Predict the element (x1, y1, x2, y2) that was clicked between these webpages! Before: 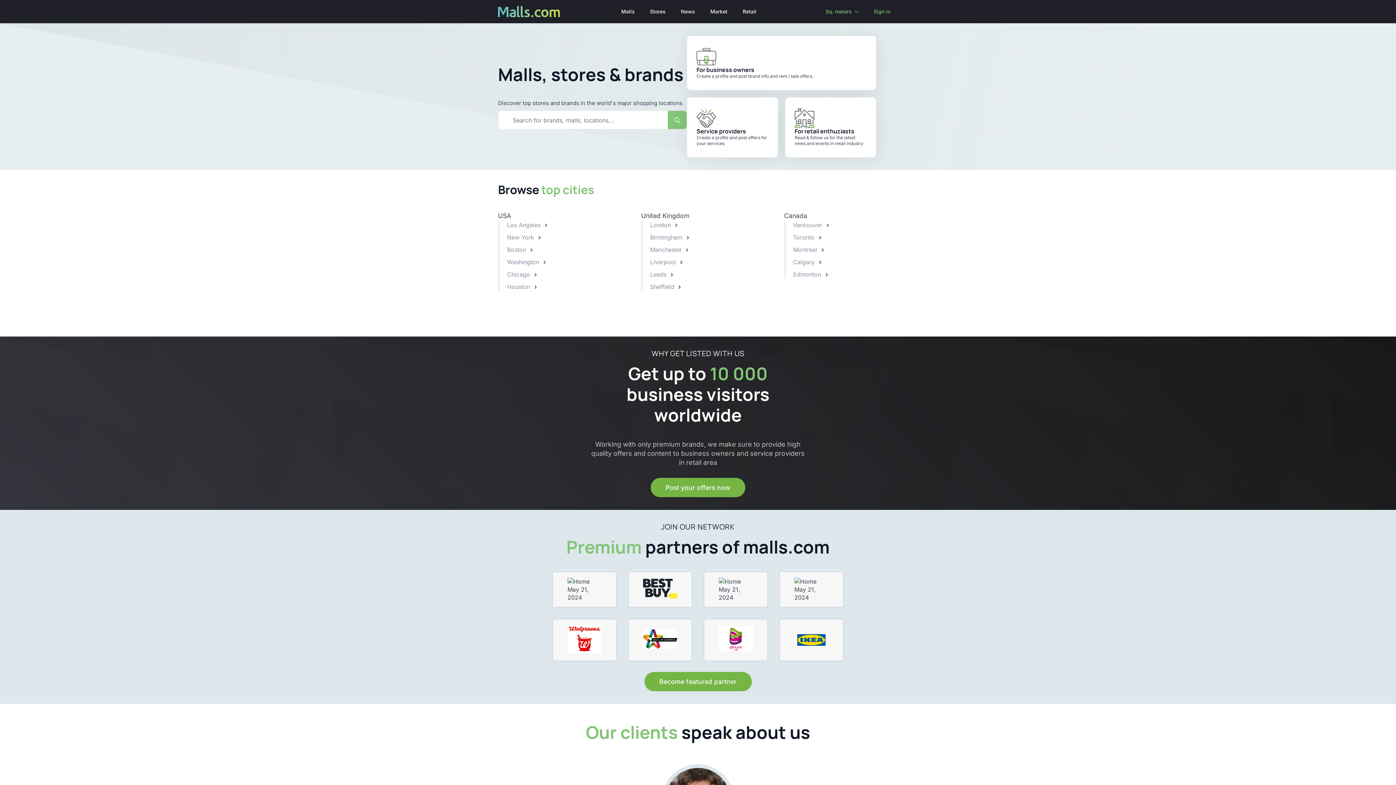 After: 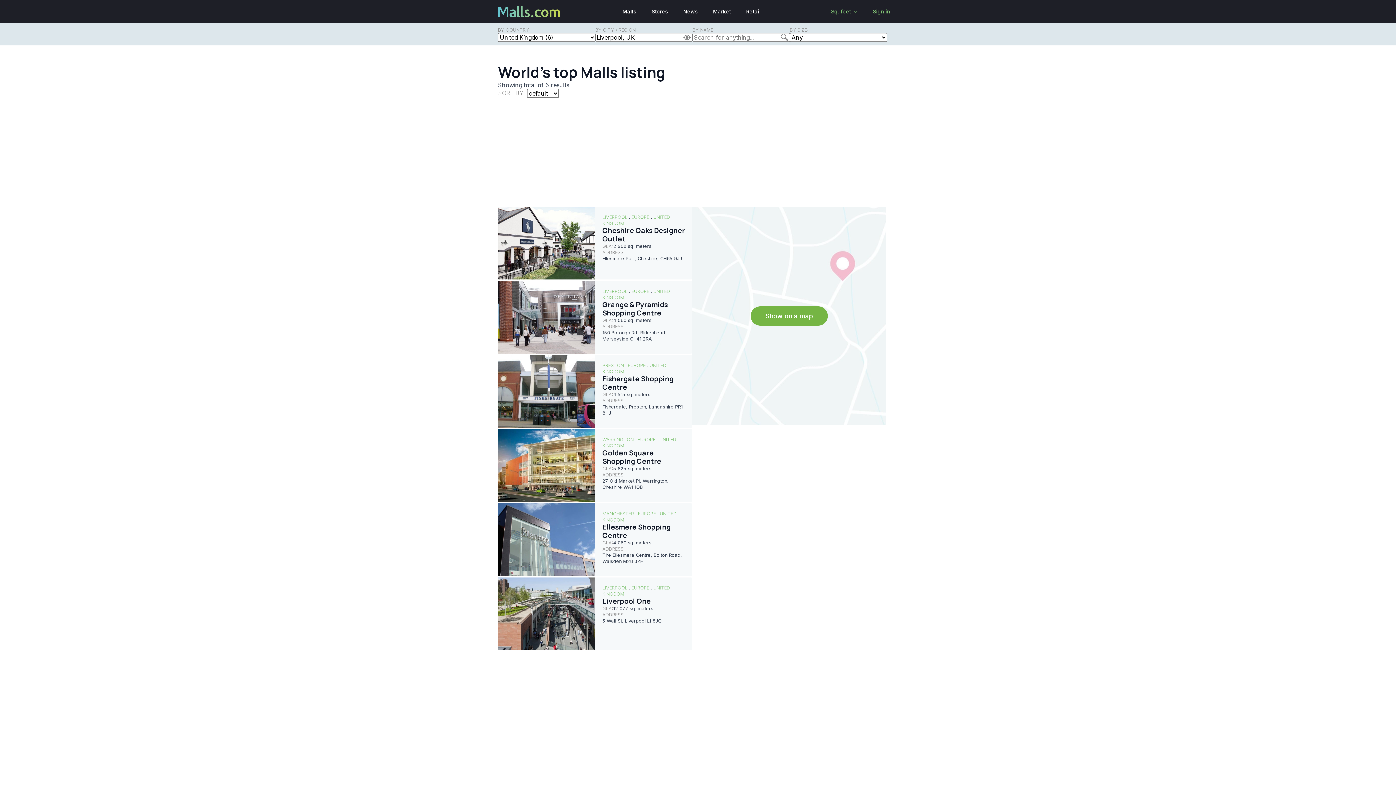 Action: bbox: (650, 258, 683, 265) label: Liverpool